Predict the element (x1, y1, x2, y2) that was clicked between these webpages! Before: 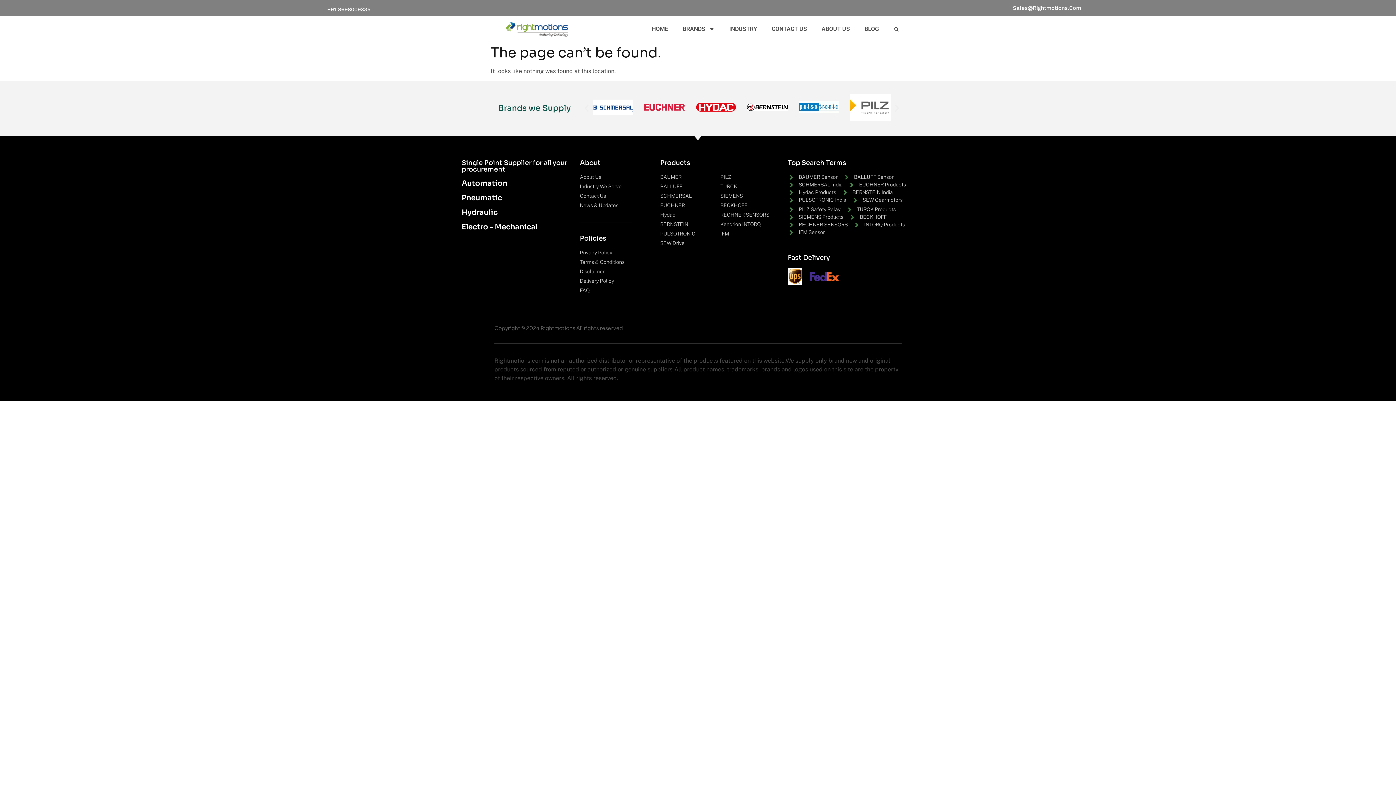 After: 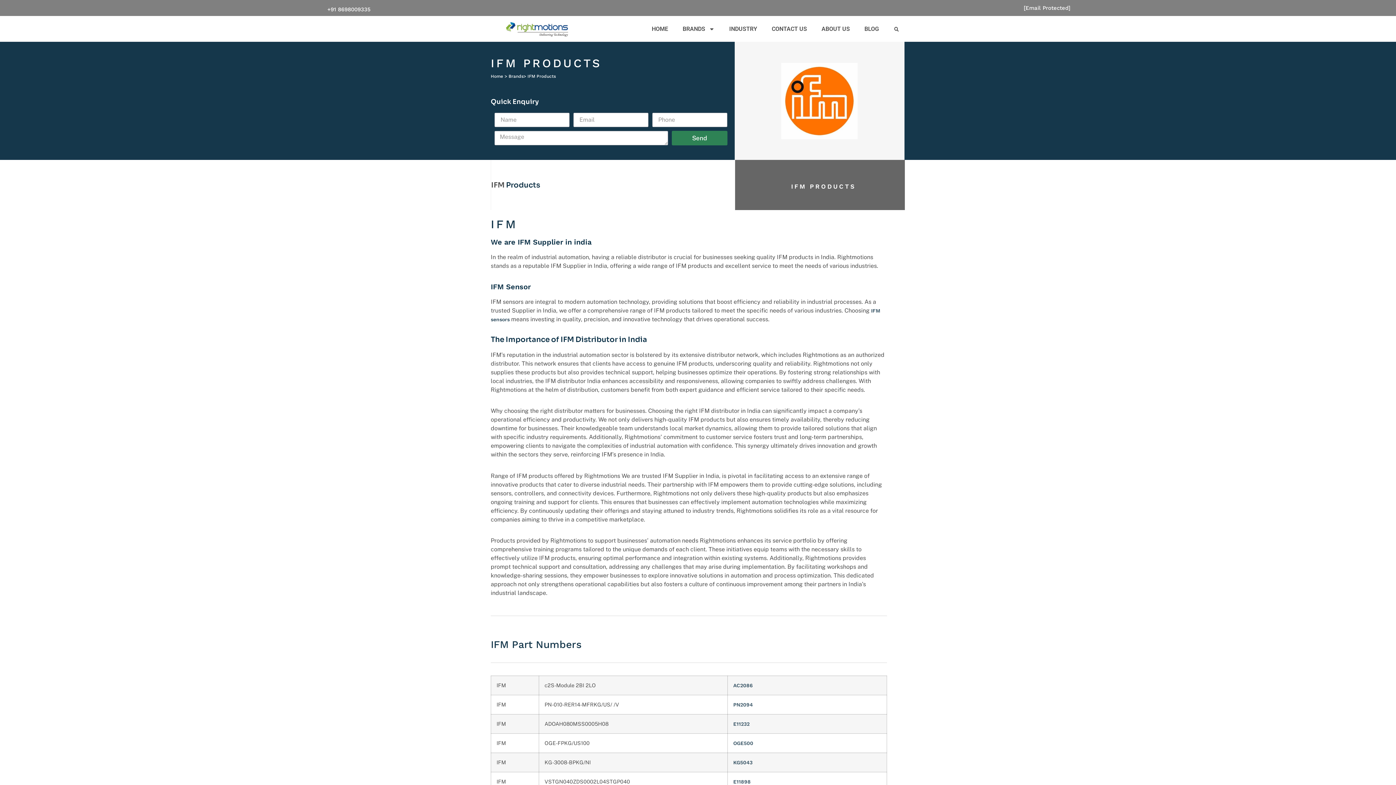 Action: bbox: (720, 230, 780, 237) label: IFM